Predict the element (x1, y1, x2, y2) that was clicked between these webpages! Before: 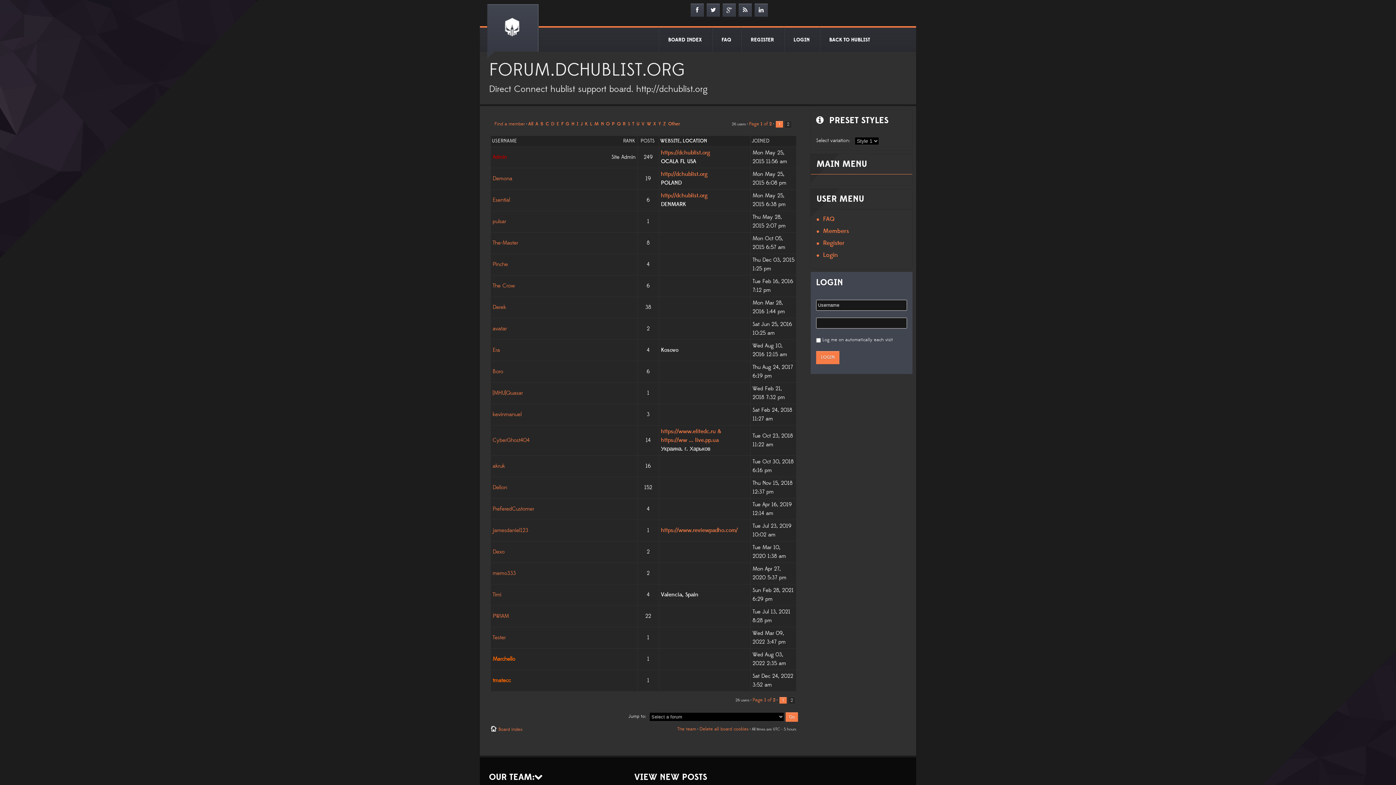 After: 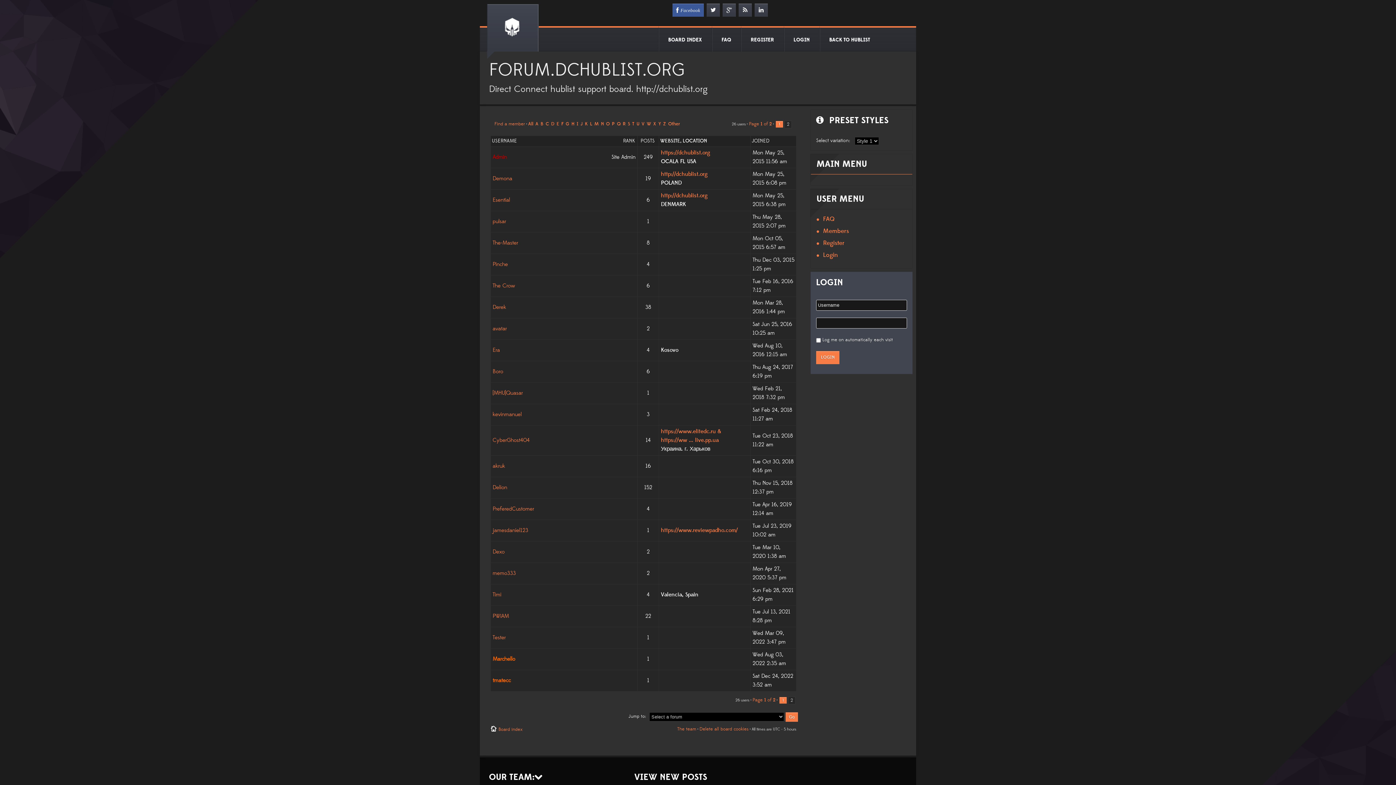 Action: bbox: (690, 3, 704, 16)